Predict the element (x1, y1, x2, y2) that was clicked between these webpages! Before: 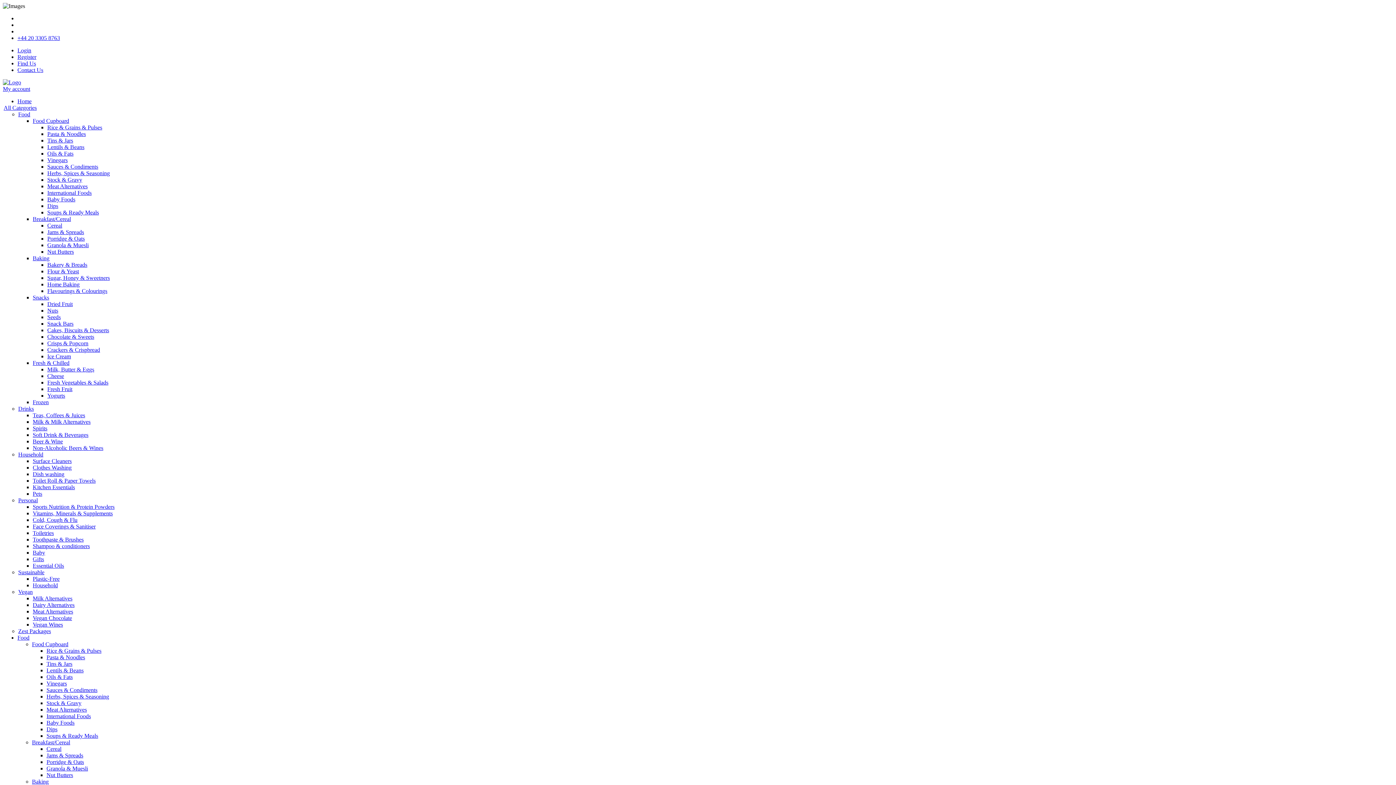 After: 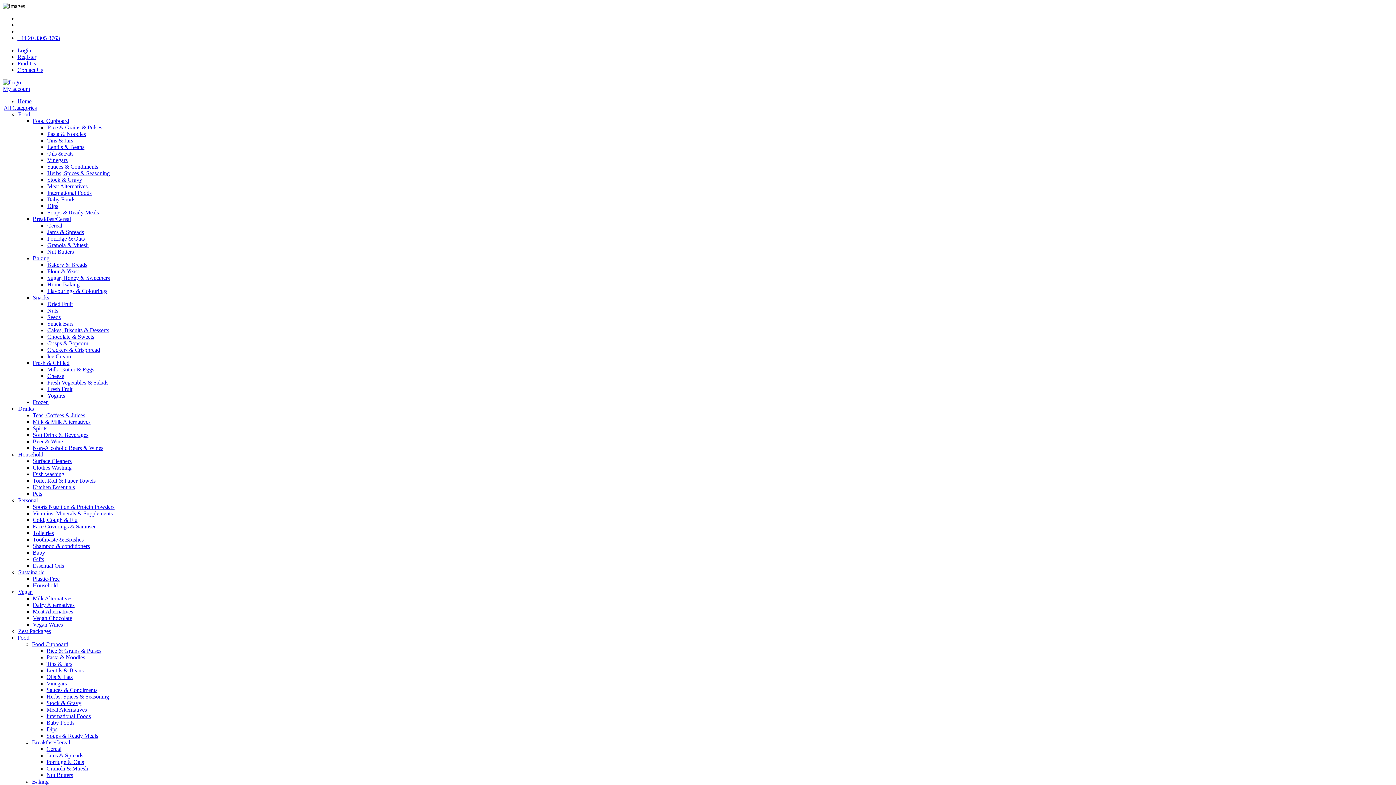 Action: label: Herbs, Spices & Seasoning bbox: (46, 693, 109, 700)